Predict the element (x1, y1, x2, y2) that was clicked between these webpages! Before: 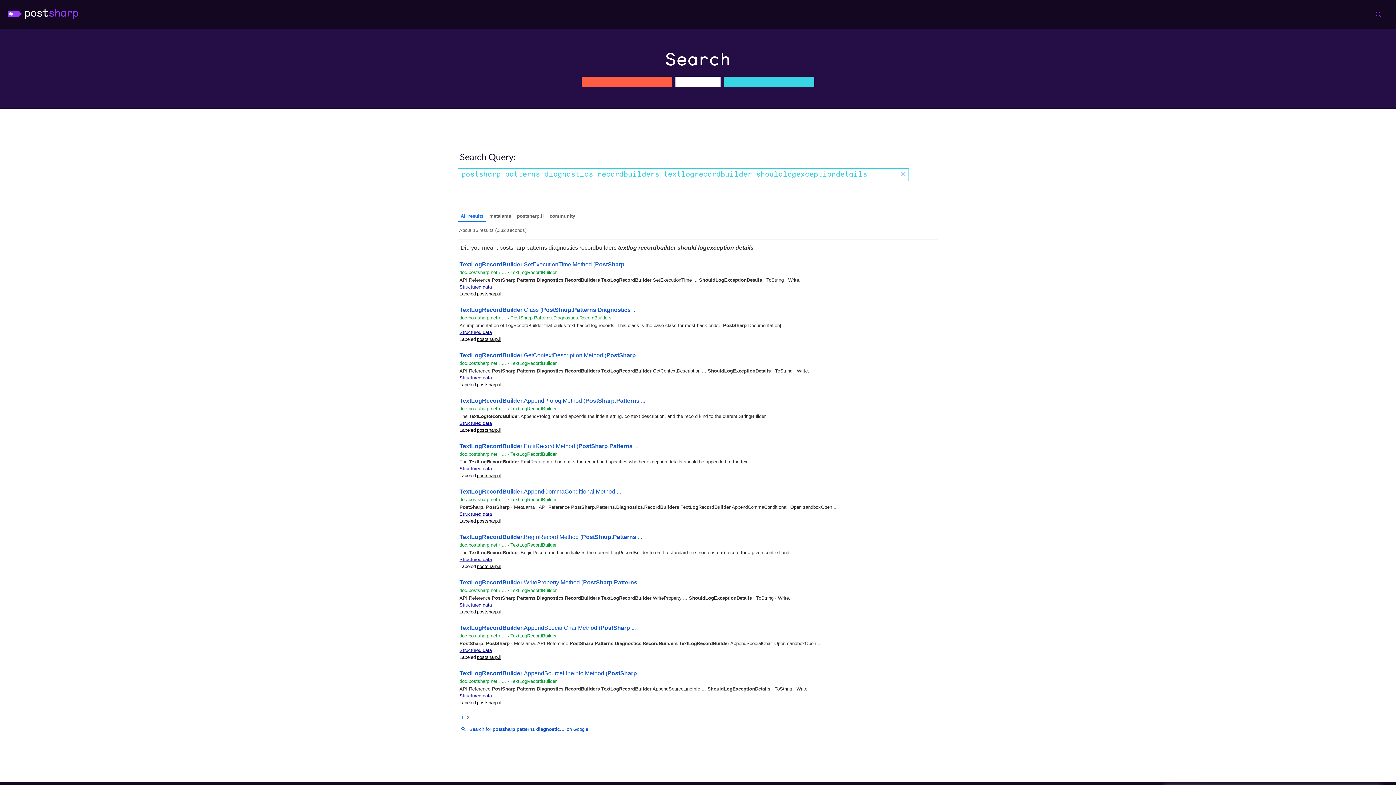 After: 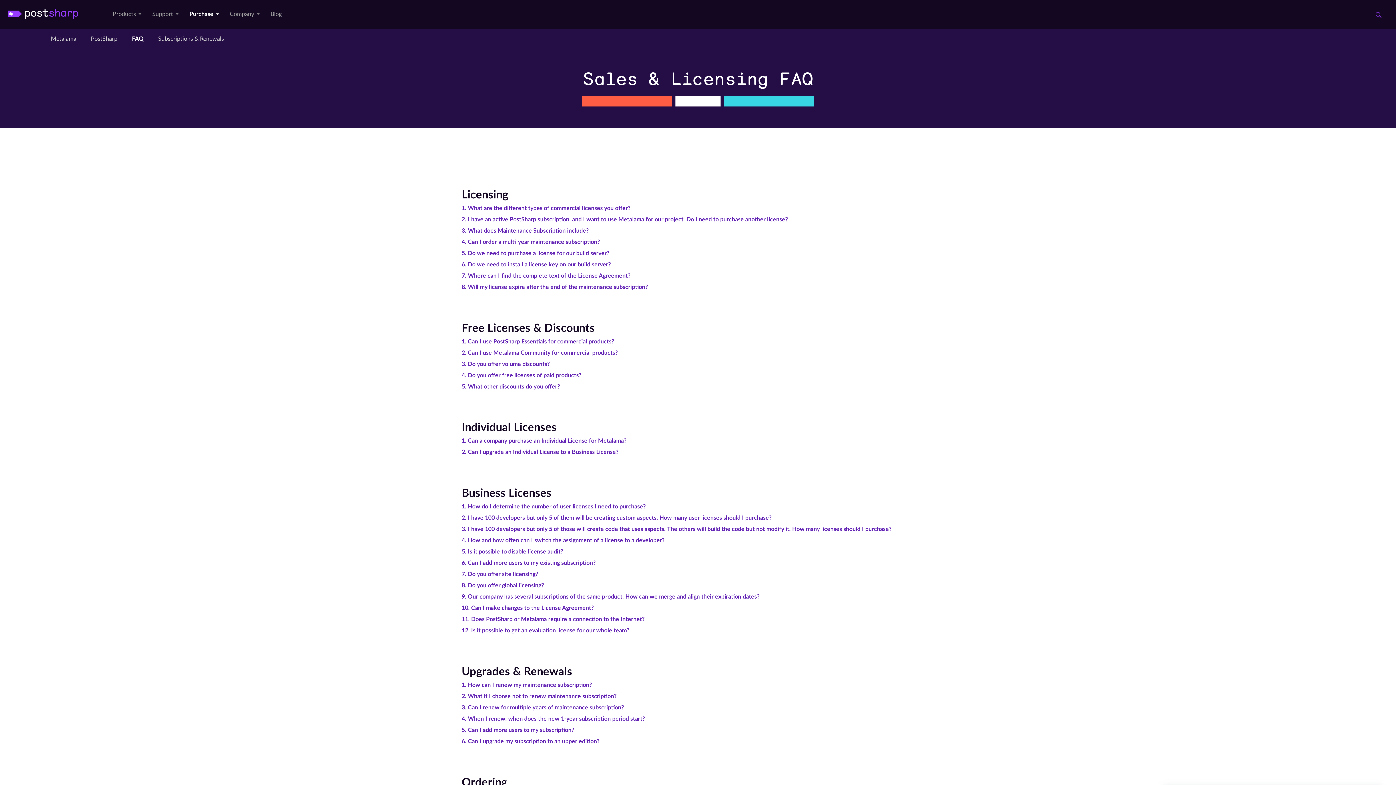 Action: label: Licensing FAQ bbox: (707, 354, 773, 365)